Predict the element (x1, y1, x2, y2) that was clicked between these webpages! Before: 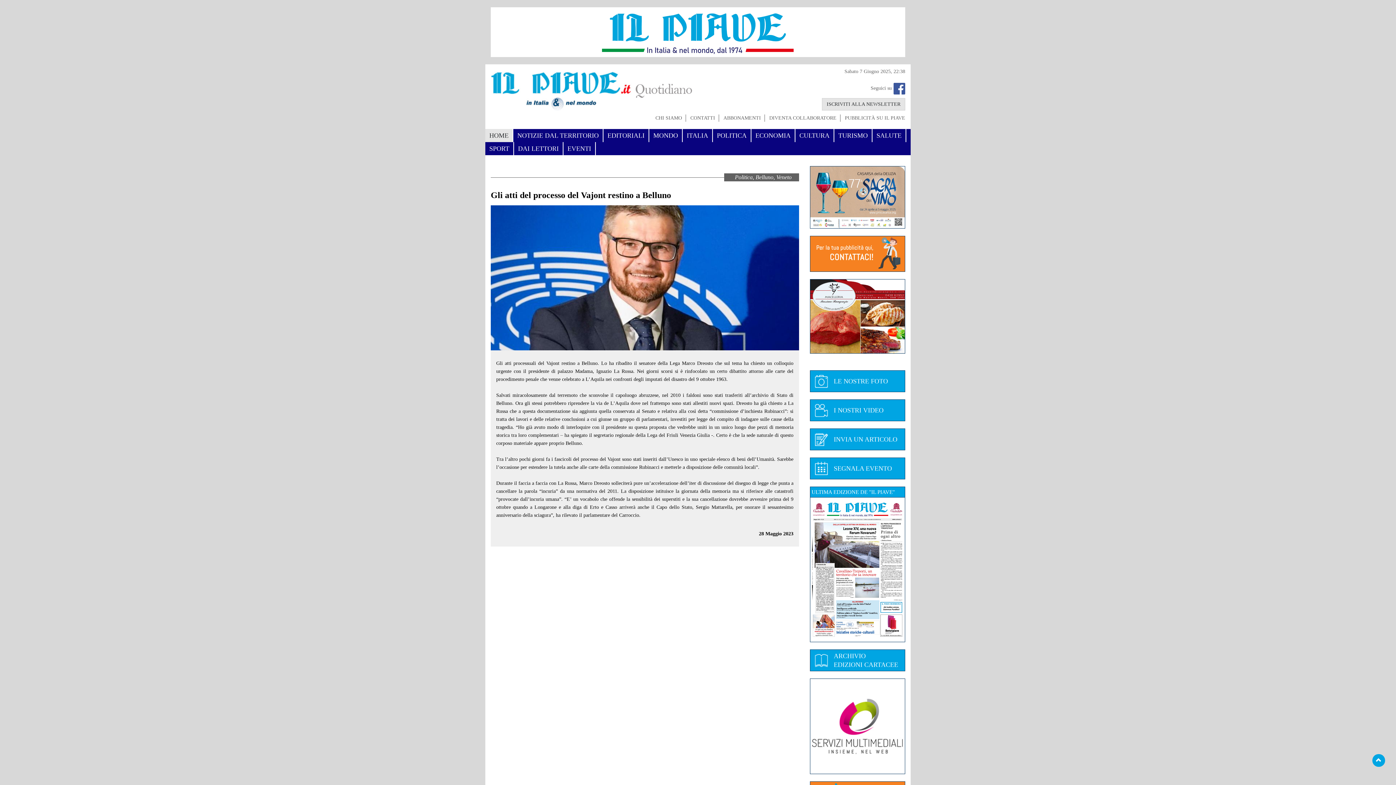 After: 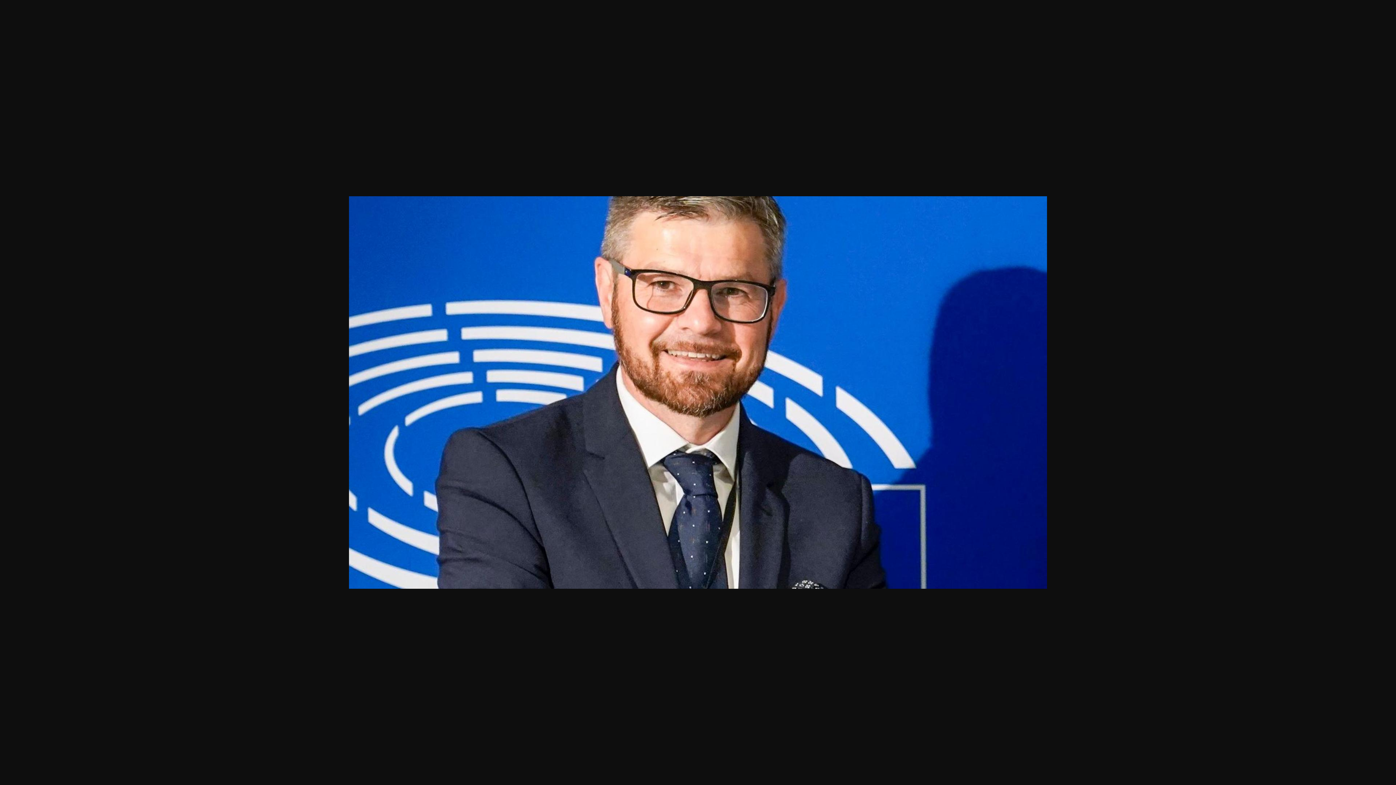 Action: bbox: (490, 205, 799, 350)